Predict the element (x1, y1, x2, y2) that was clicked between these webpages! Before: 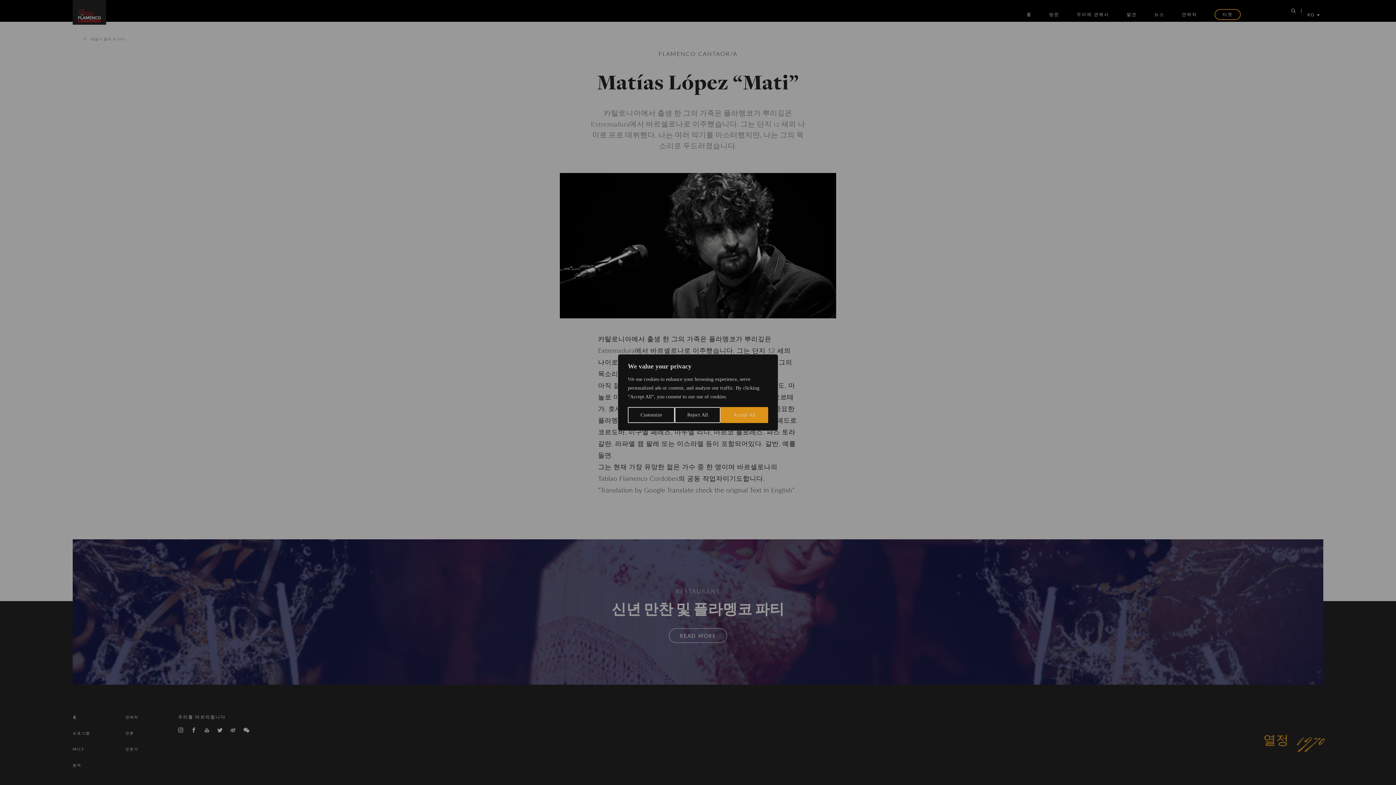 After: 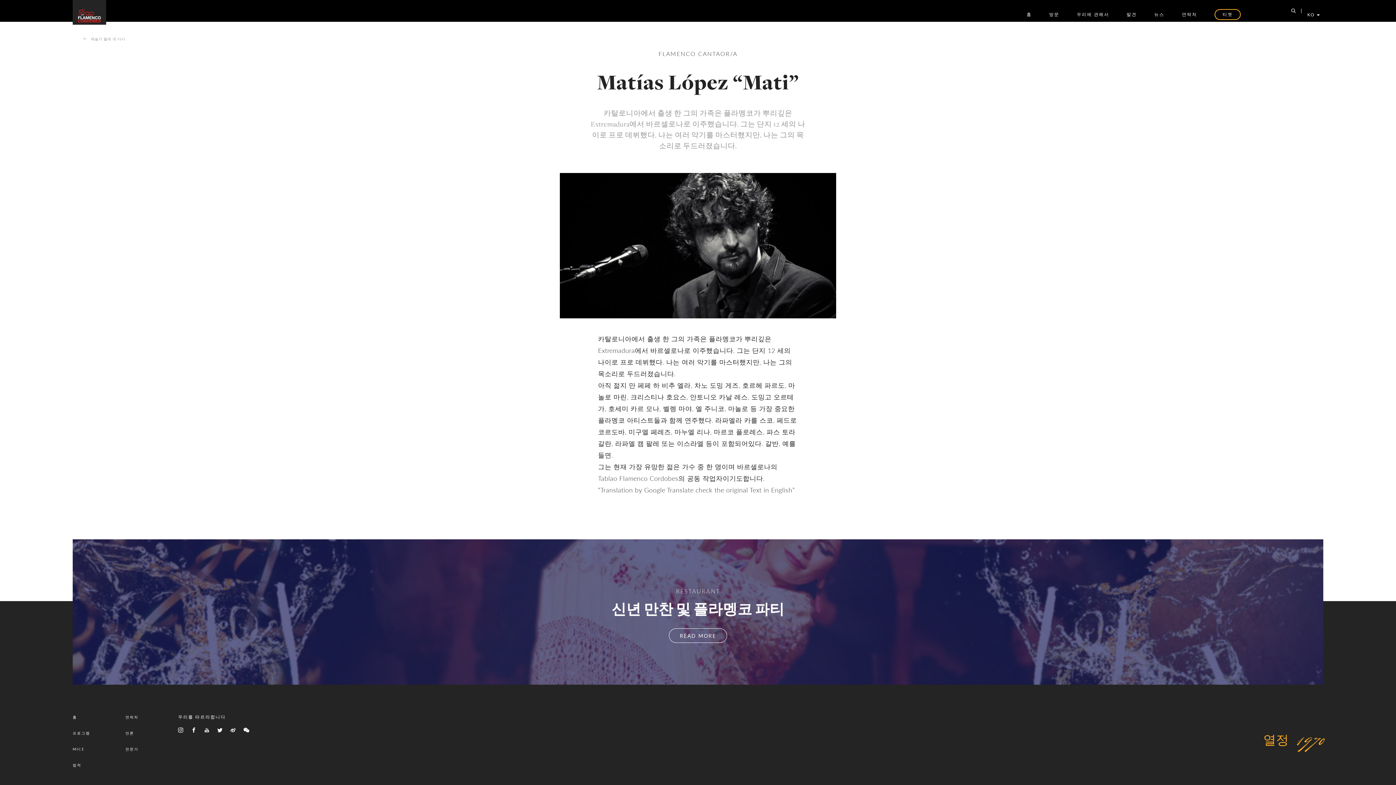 Action: label: Accept All bbox: (720, 407, 768, 423)